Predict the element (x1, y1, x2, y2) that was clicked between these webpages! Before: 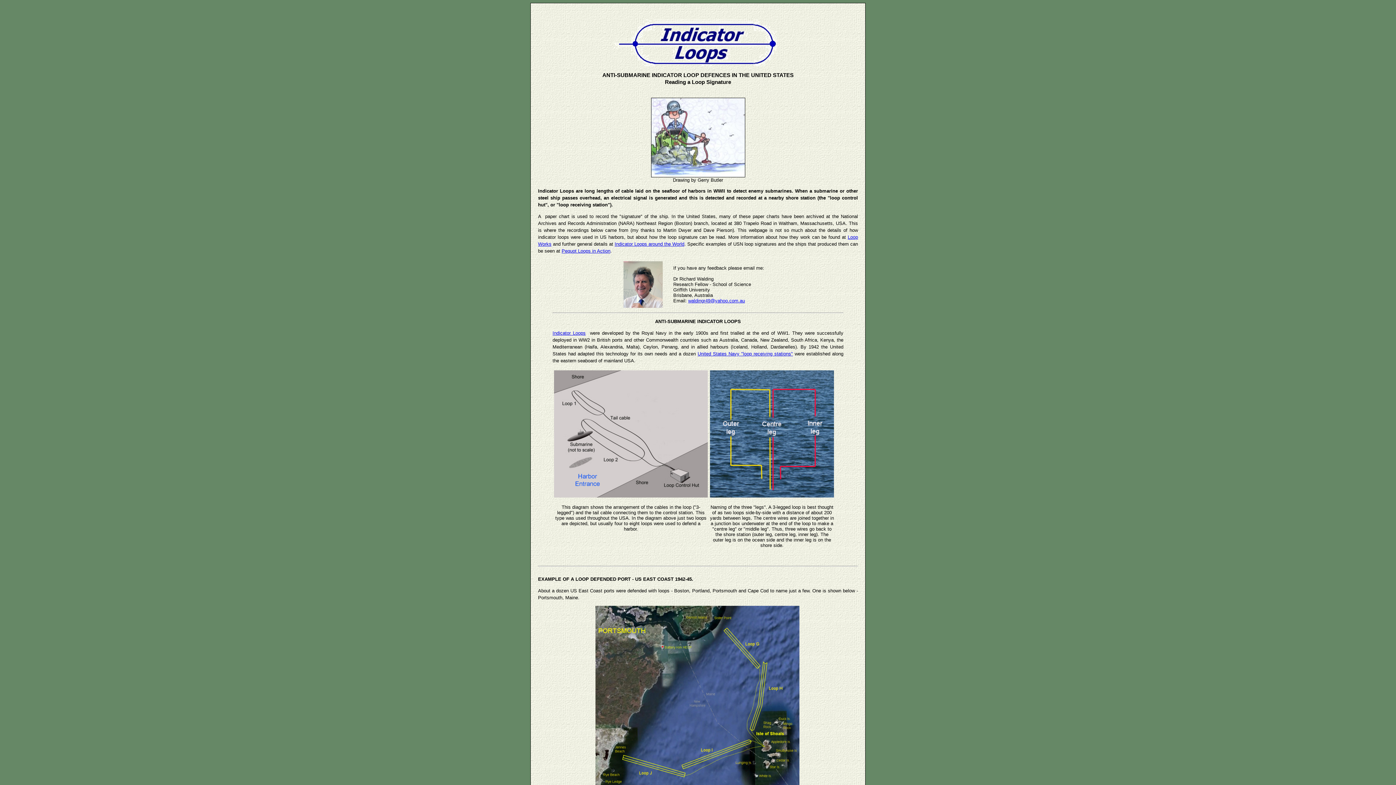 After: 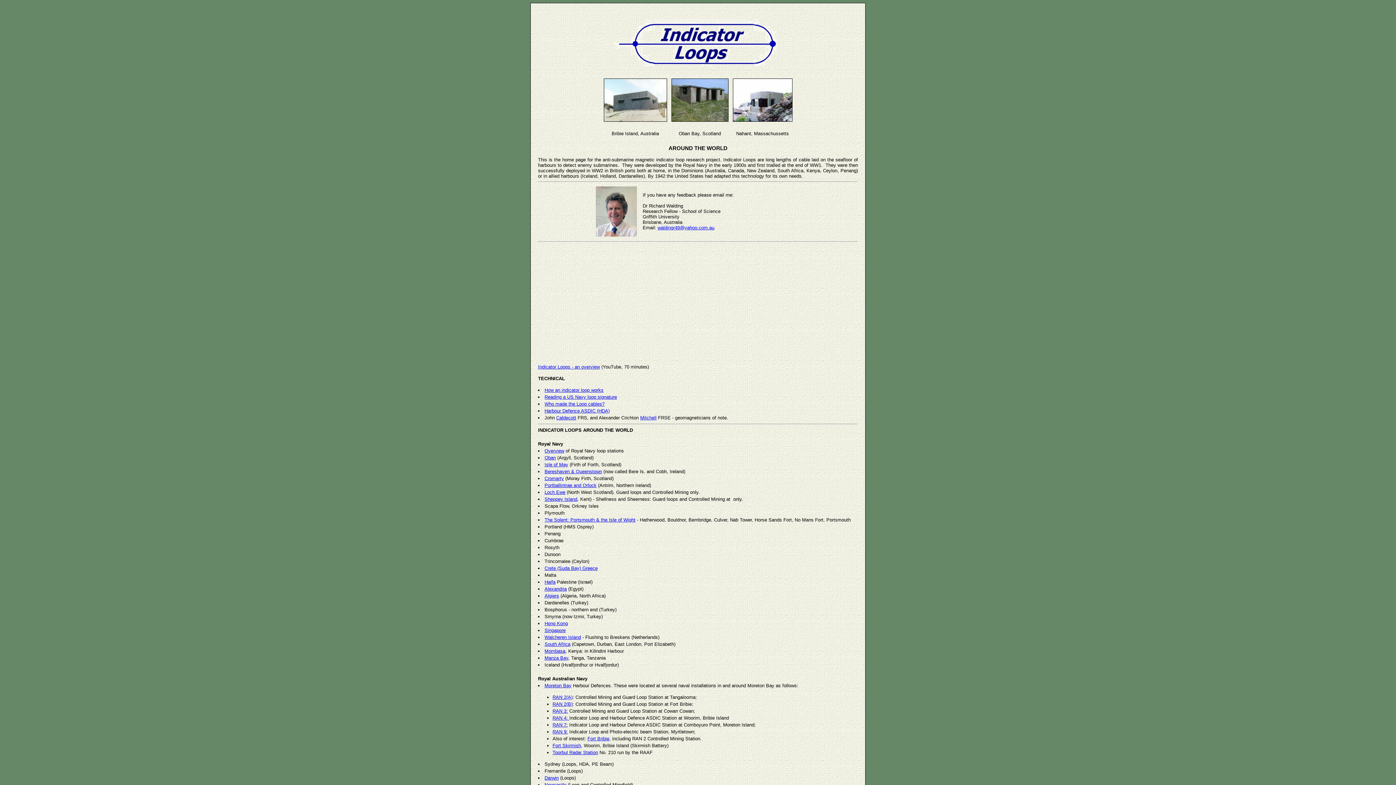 Action: bbox: (614, 241, 684, 247) label: Indicator Loops around the World